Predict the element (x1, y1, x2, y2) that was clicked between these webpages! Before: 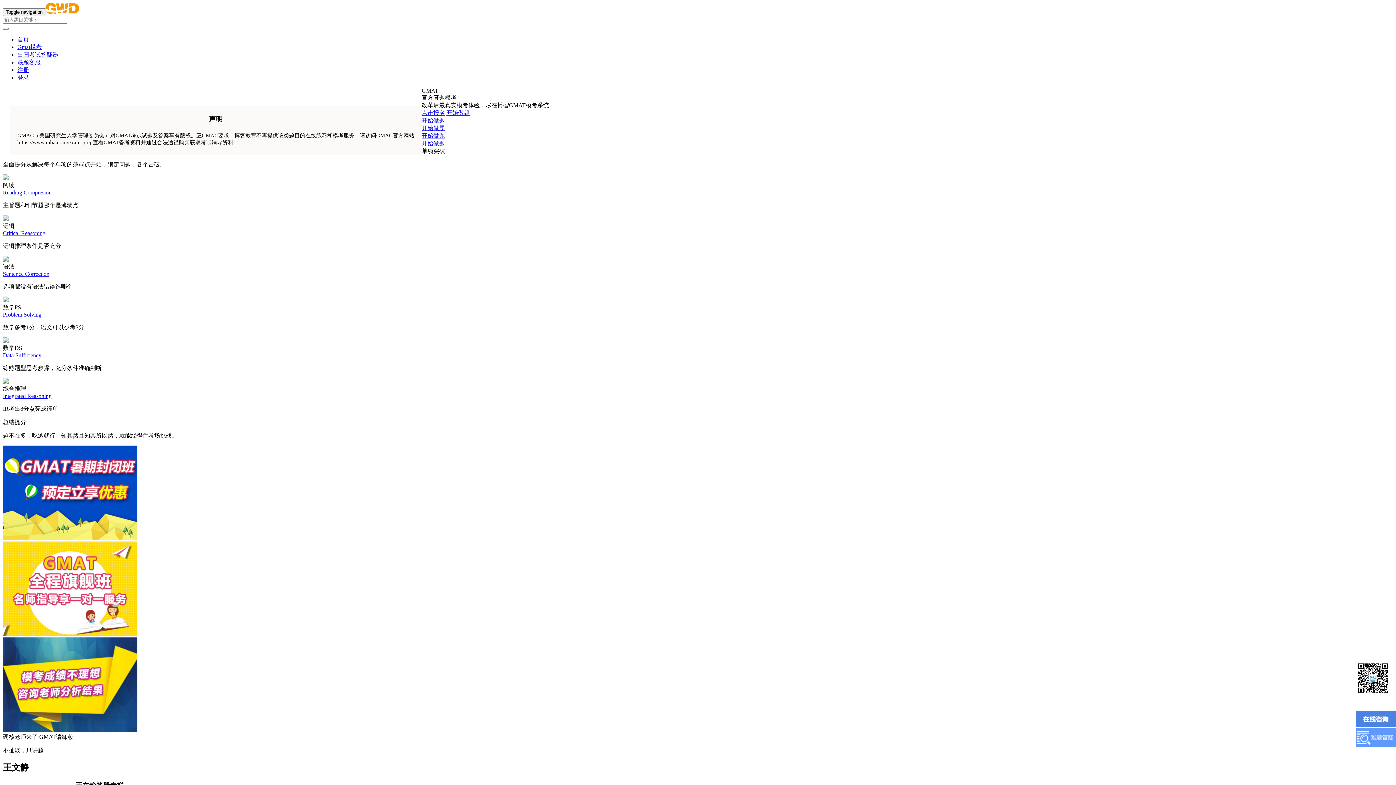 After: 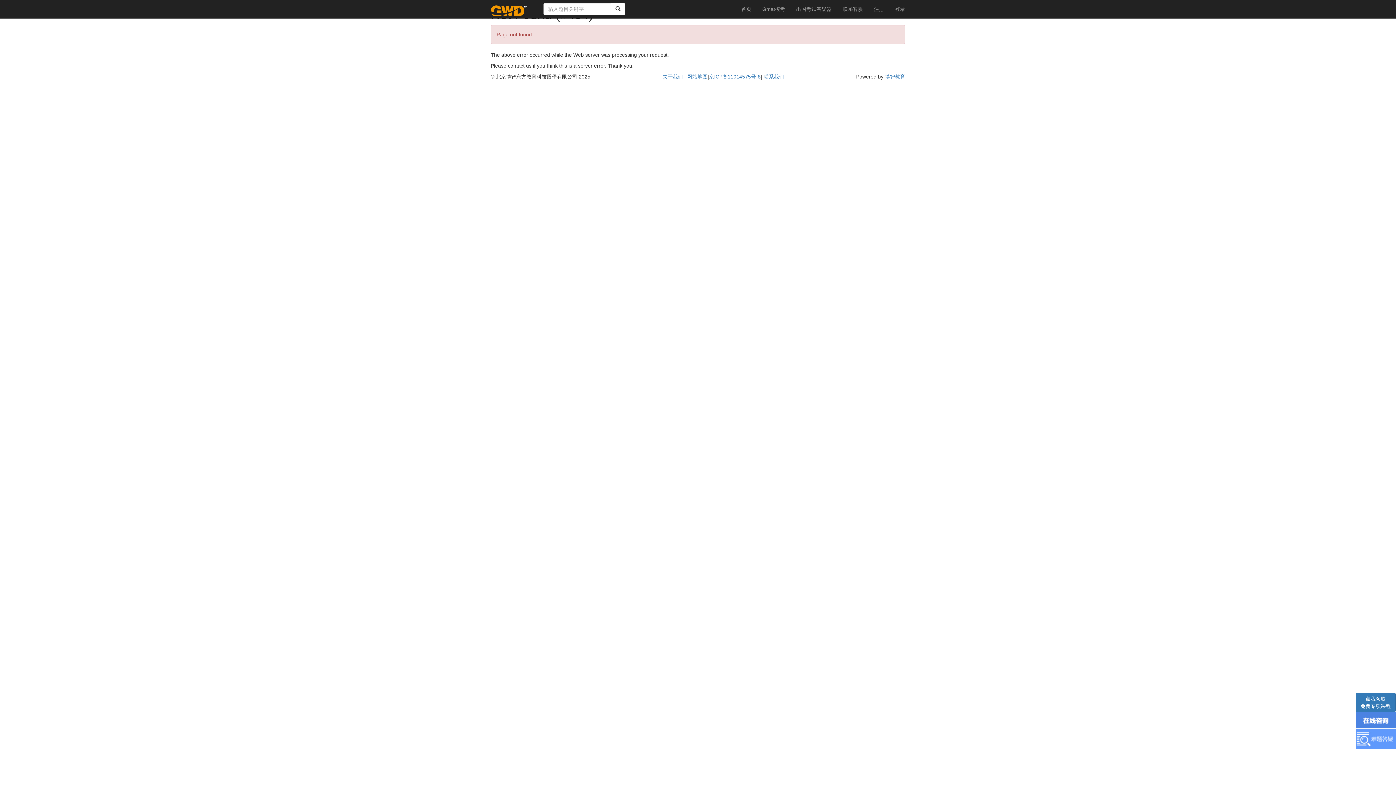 Action: bbox: (446, 109, 469, 116) label: 开始做题